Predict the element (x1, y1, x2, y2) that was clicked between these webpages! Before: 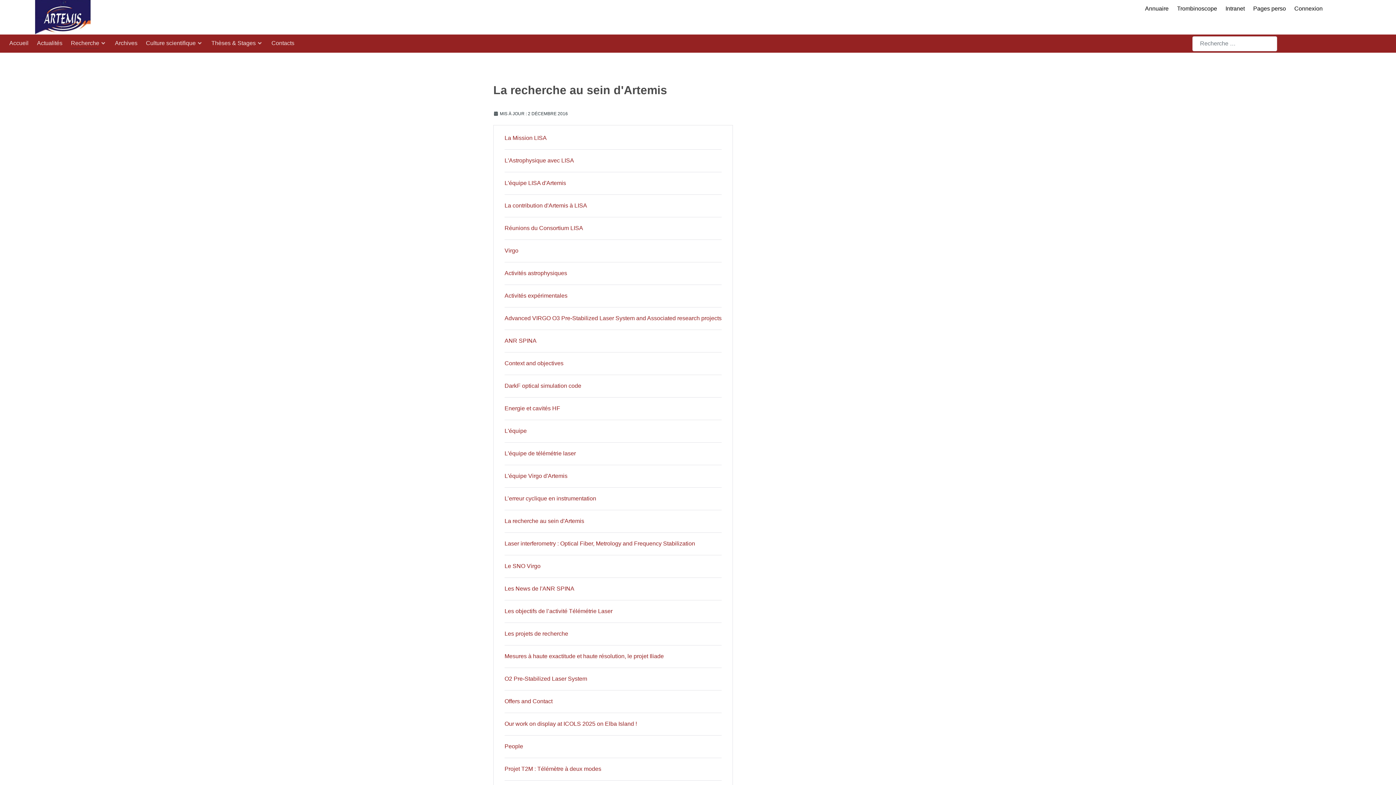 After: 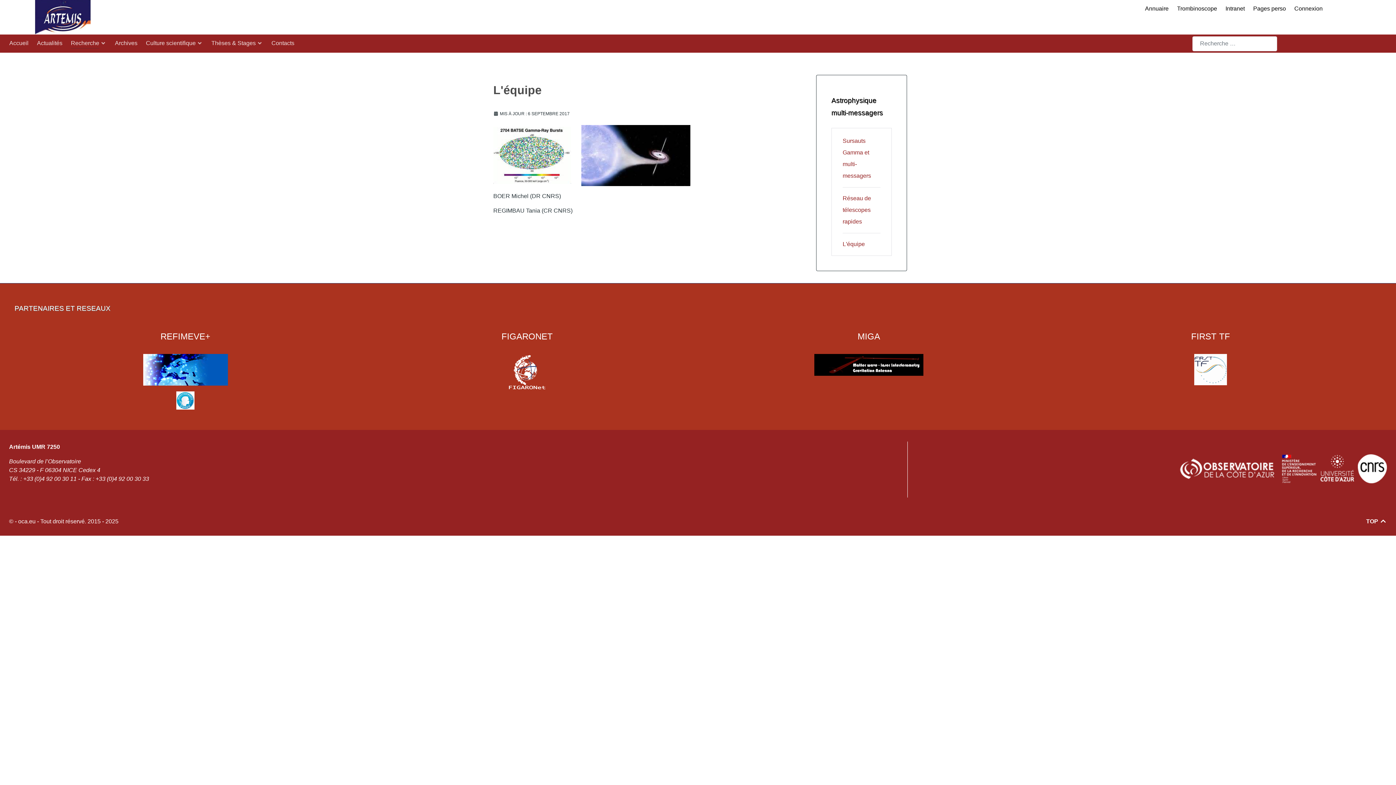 Action: label: L'équipe bbox: (504, 427, 526, 434)